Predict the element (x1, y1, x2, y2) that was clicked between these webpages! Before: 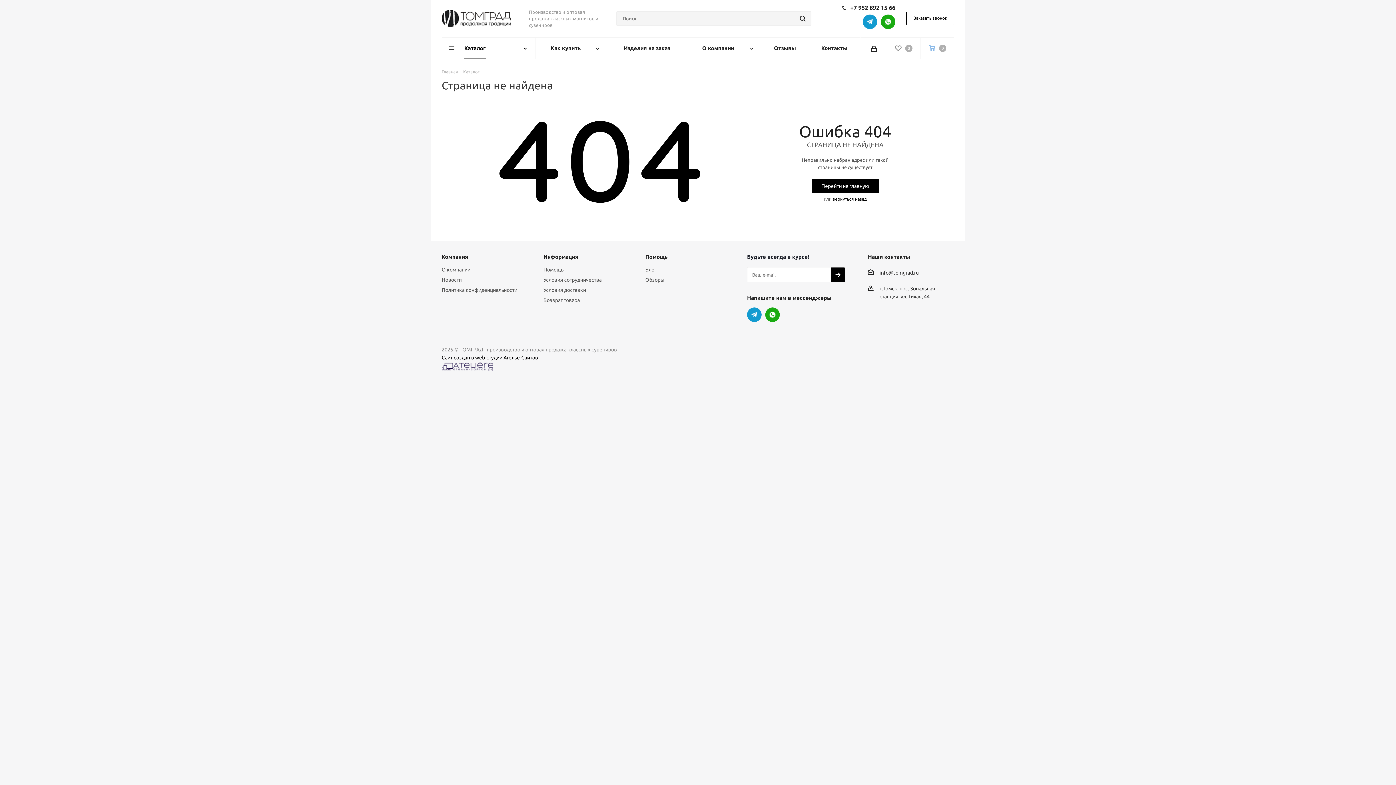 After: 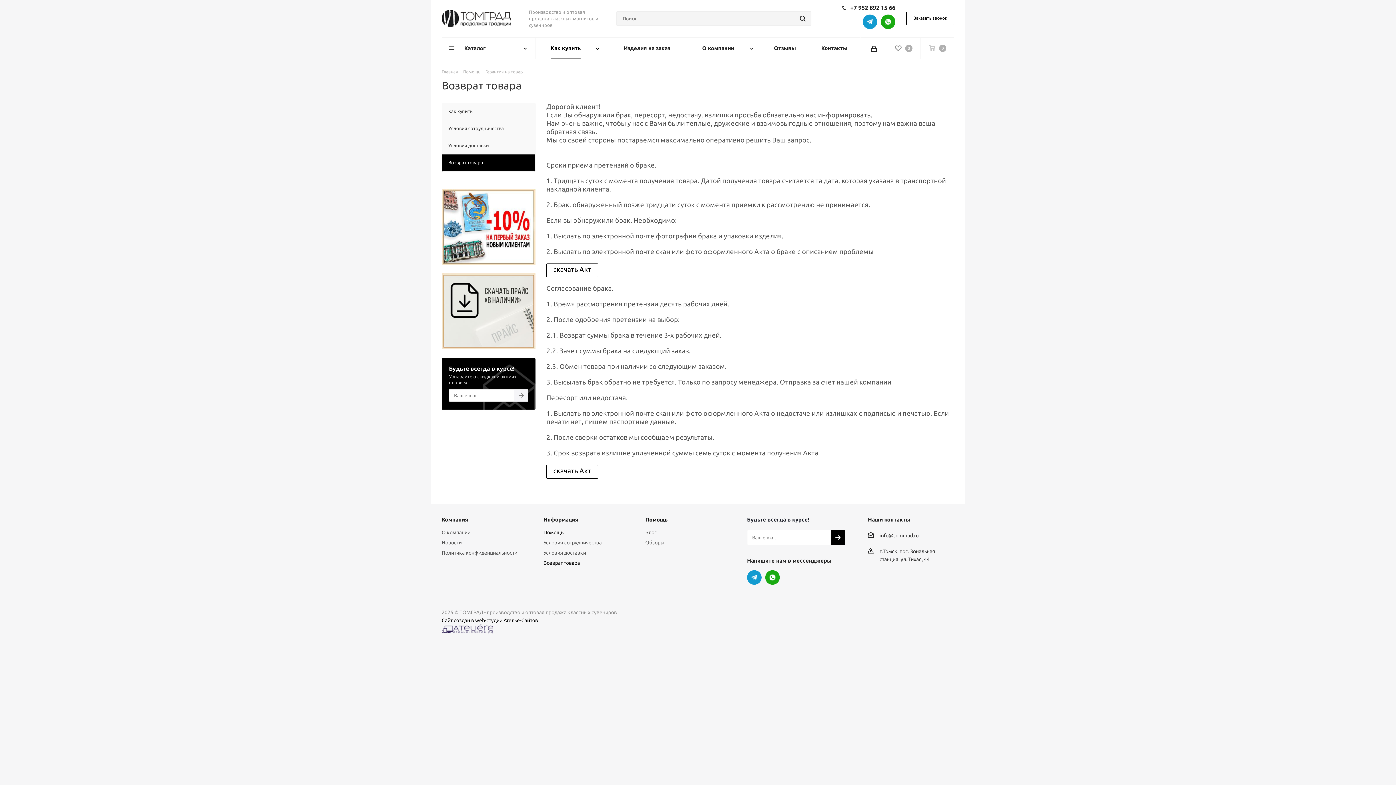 Action: label: Возврат товара bbox: (543, 297, 579, 303)